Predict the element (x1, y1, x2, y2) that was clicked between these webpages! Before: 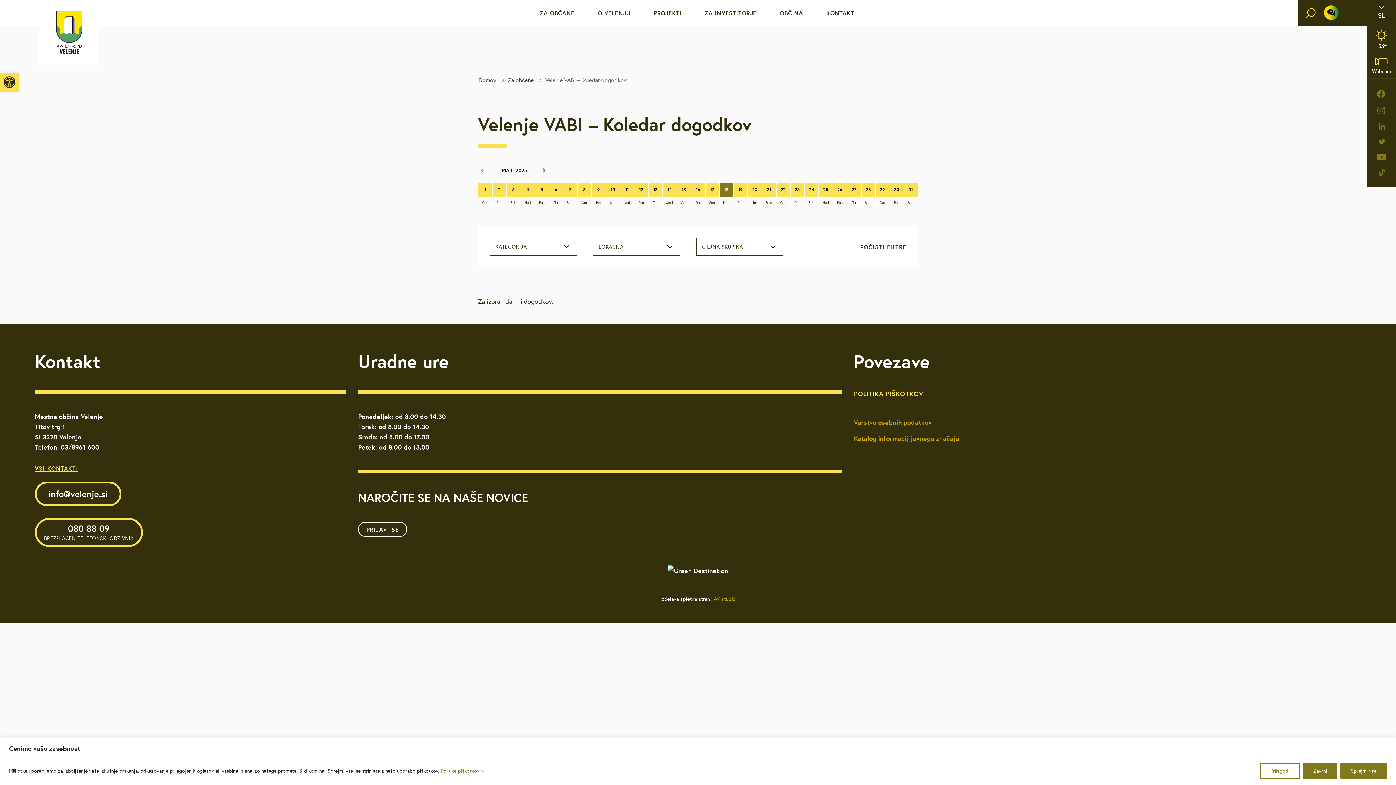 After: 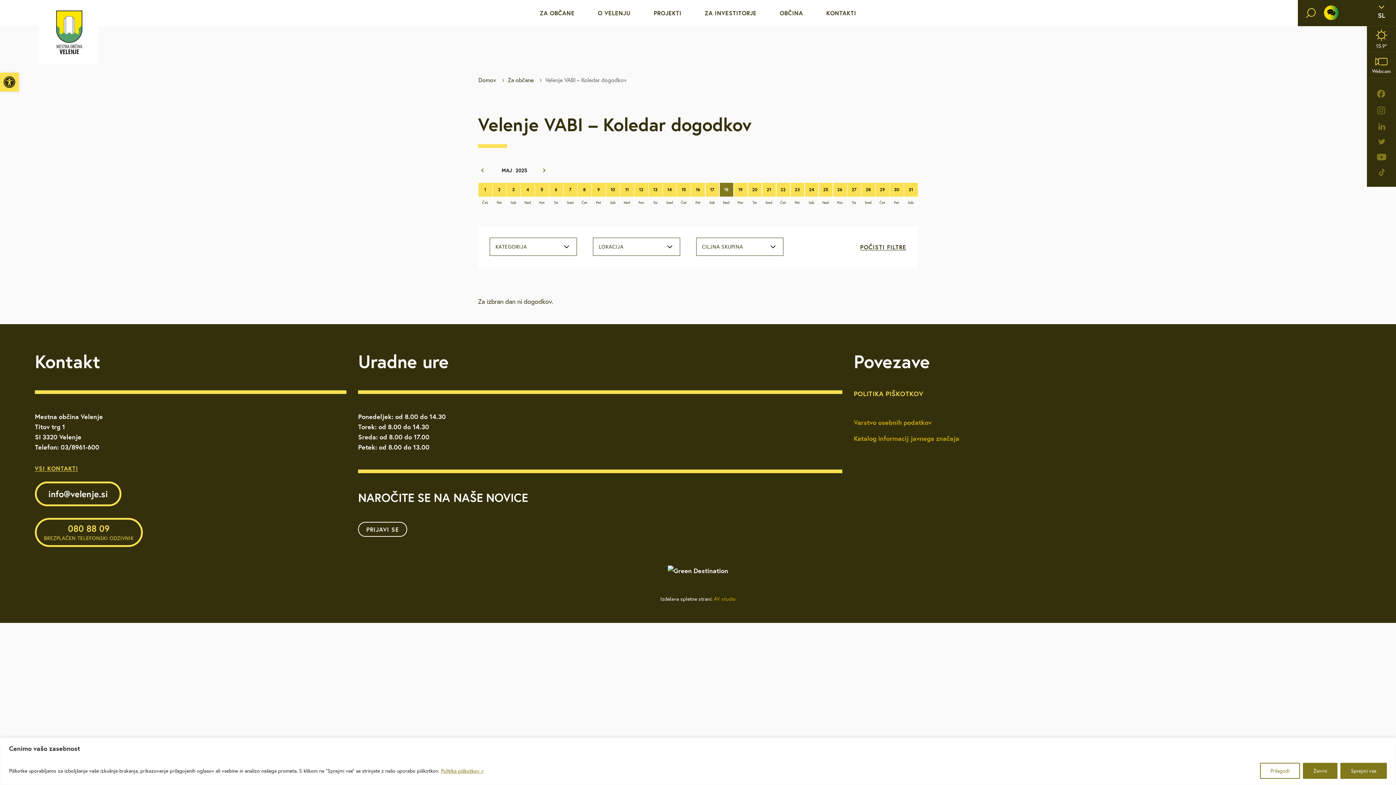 Action: label: 080 88 09

BREZPLAČEN TELEFONSKI ODZIVNIK bbox: (34, 518, 142, 547)